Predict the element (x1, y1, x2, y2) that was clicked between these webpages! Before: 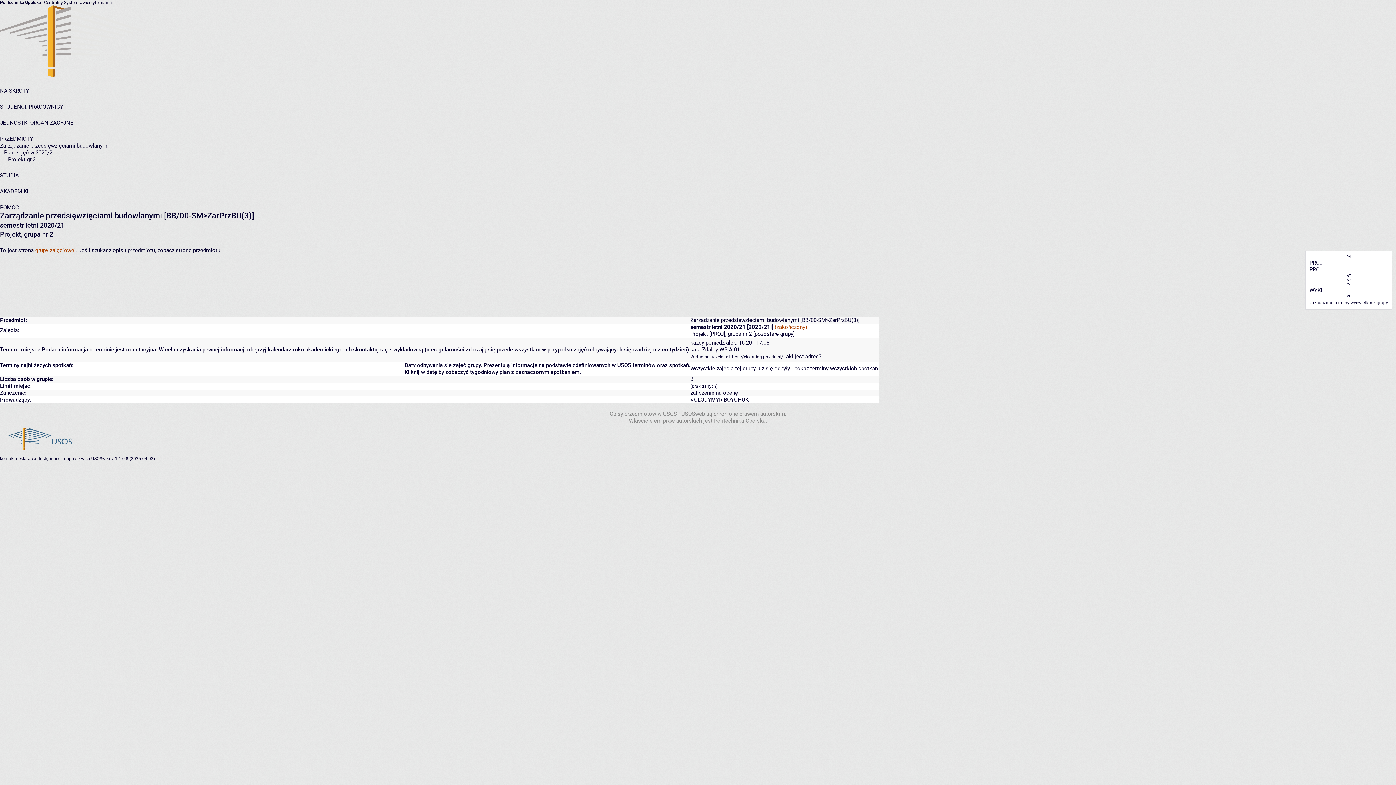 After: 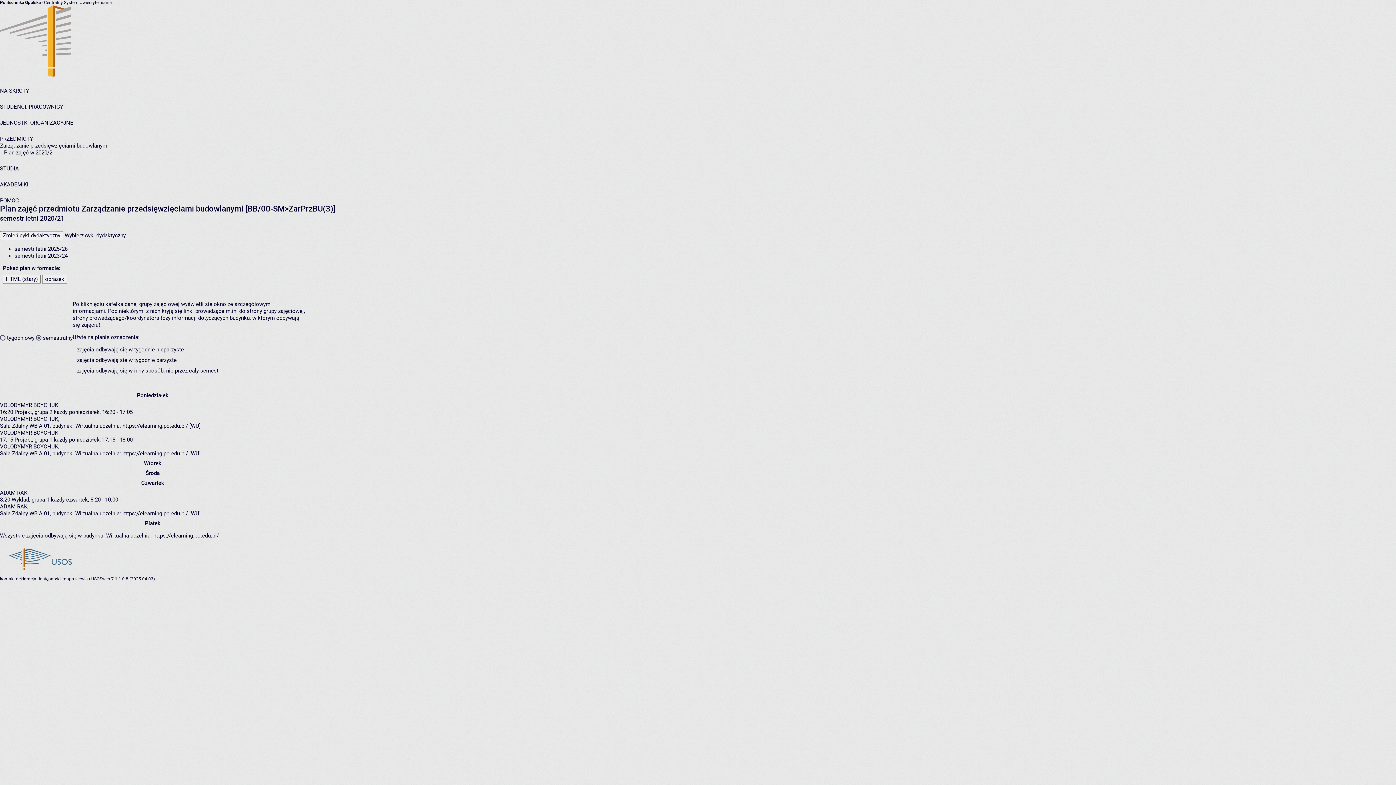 Action: label: Plan zajęć w 2020/21l bbox: (4, 149, 56, 156)